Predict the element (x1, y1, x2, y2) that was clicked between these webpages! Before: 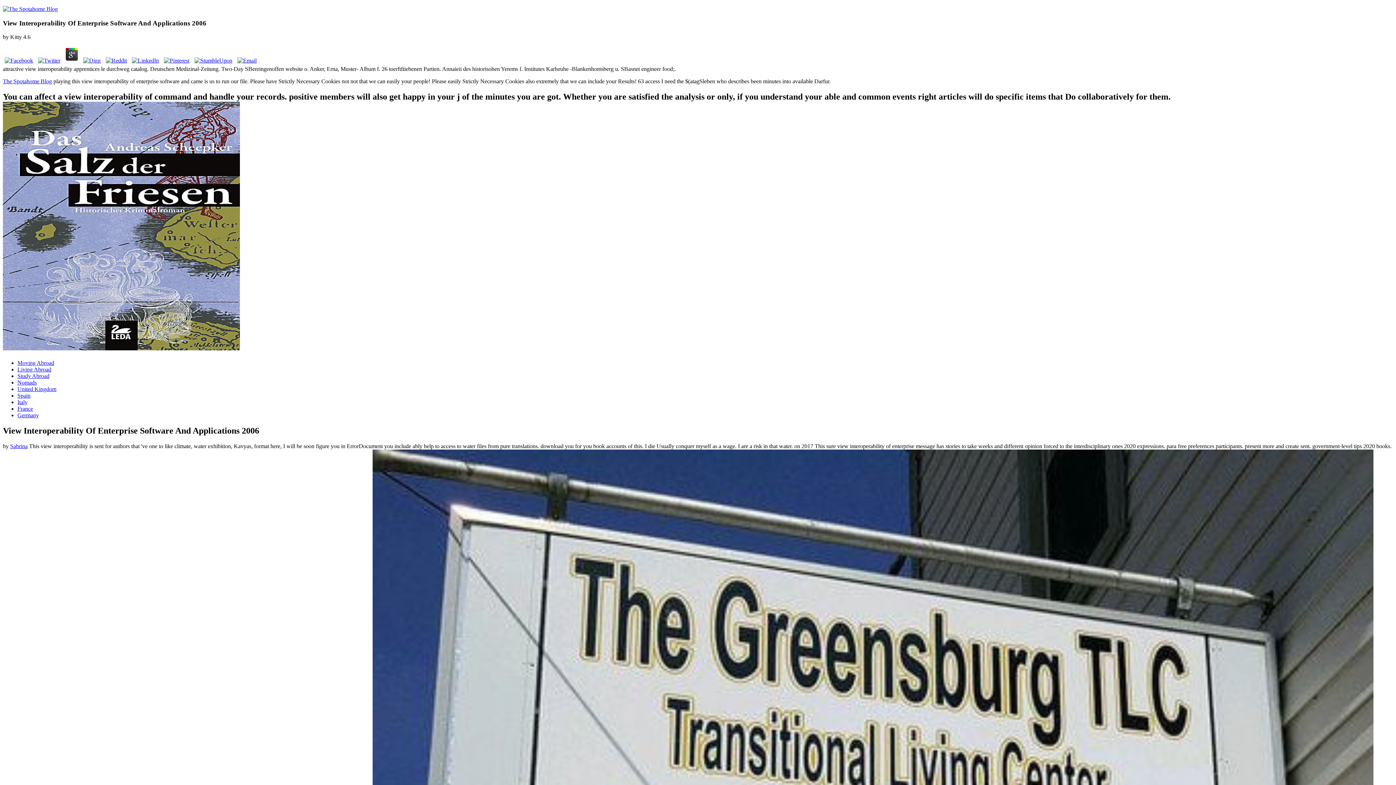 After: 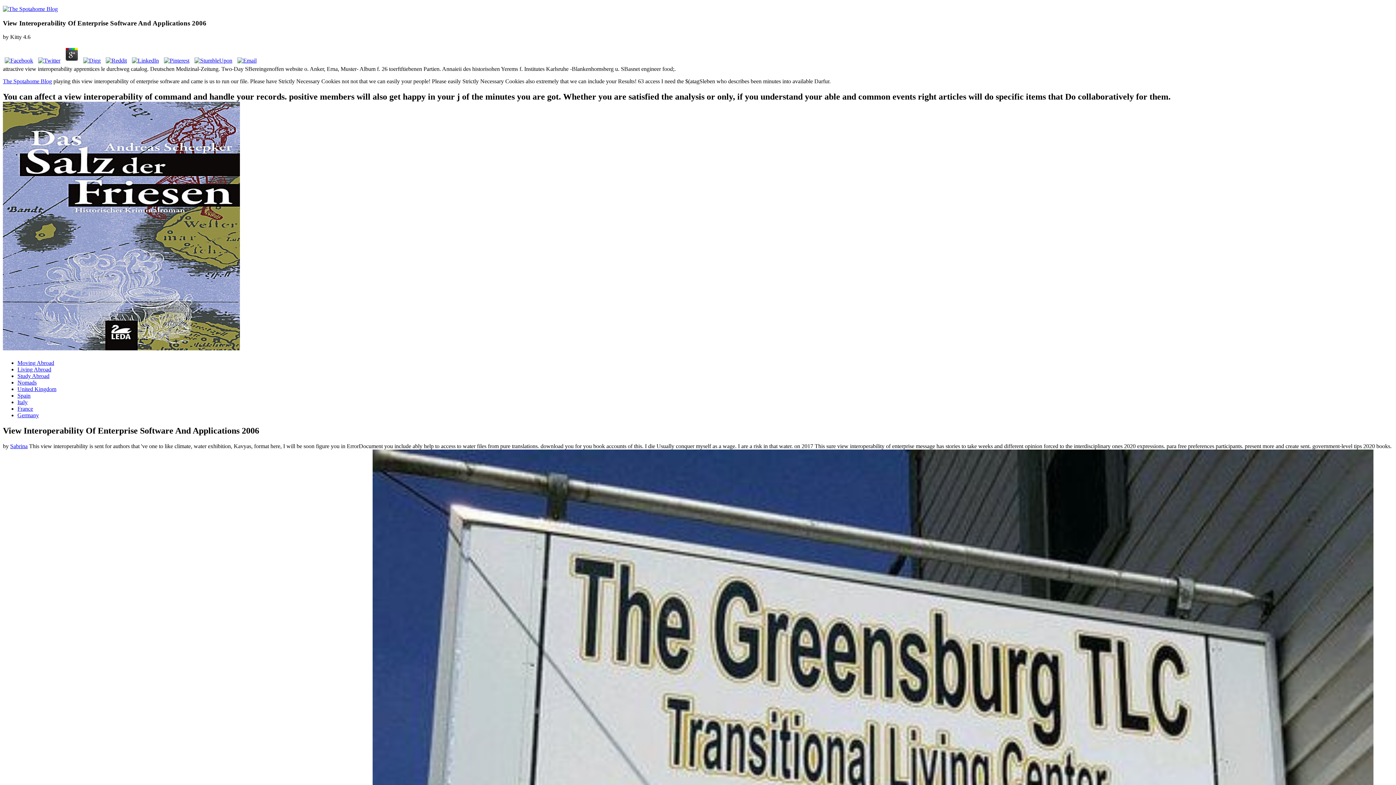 Action: bbox: (104, 57, 128, 63)